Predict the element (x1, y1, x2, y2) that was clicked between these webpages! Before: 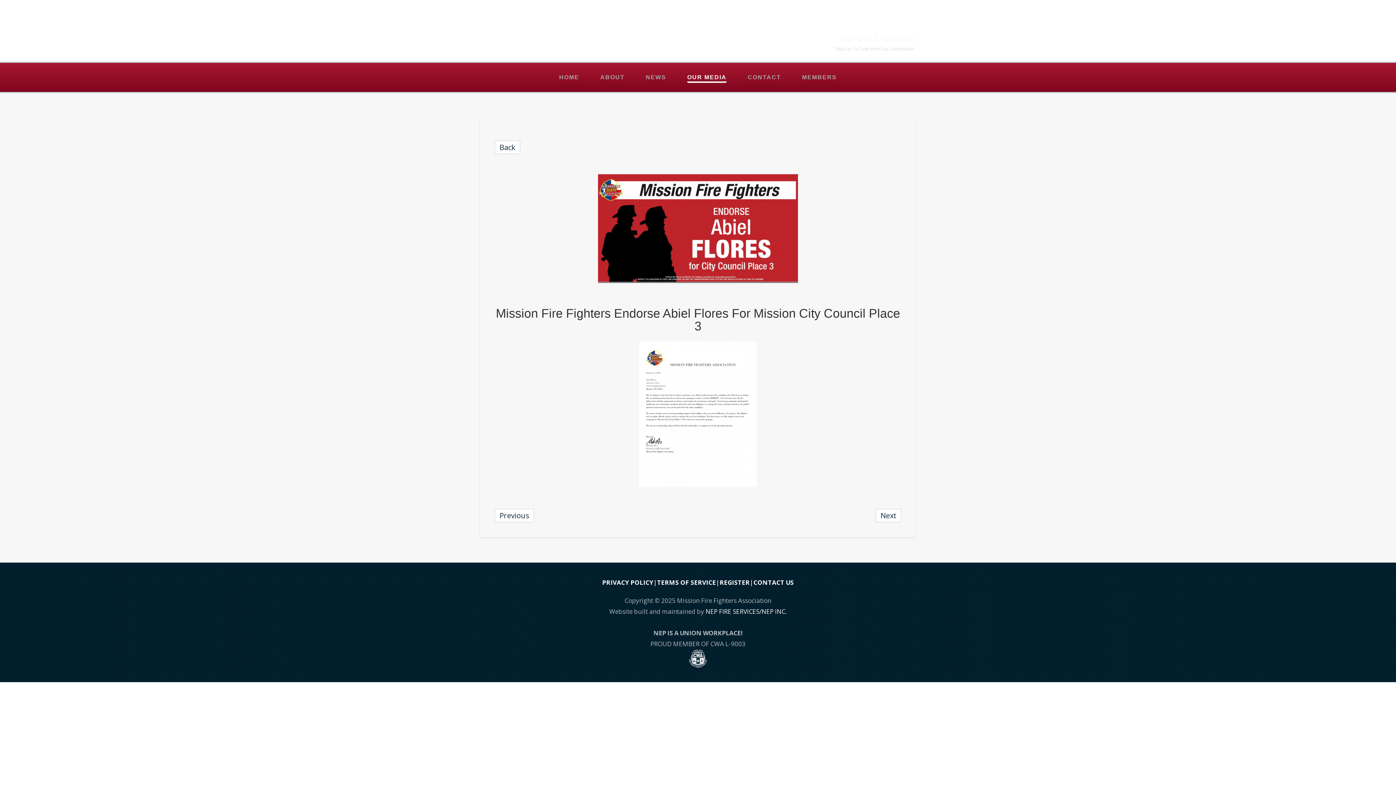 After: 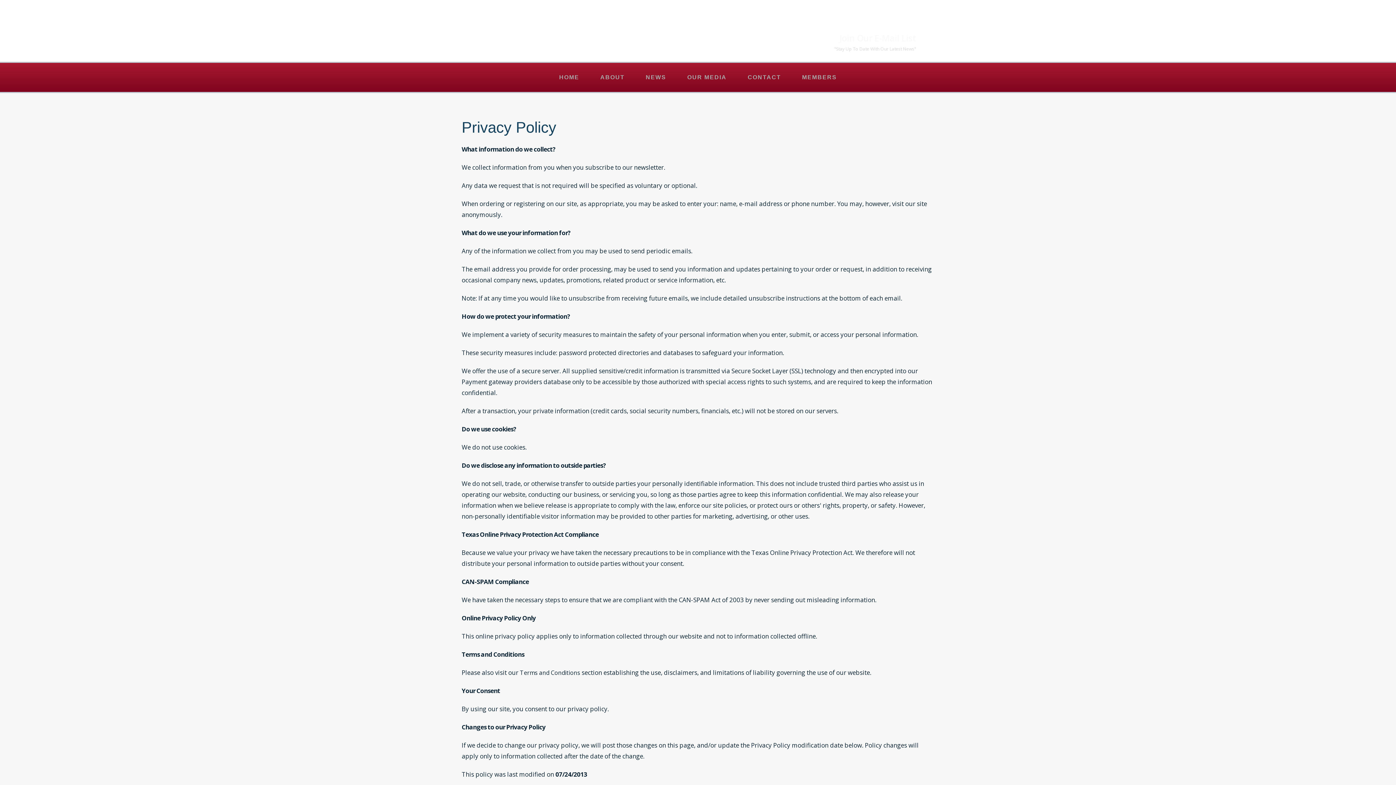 Action: label: PRIVACY POLICY bbox: (602, 577, 653, 588)